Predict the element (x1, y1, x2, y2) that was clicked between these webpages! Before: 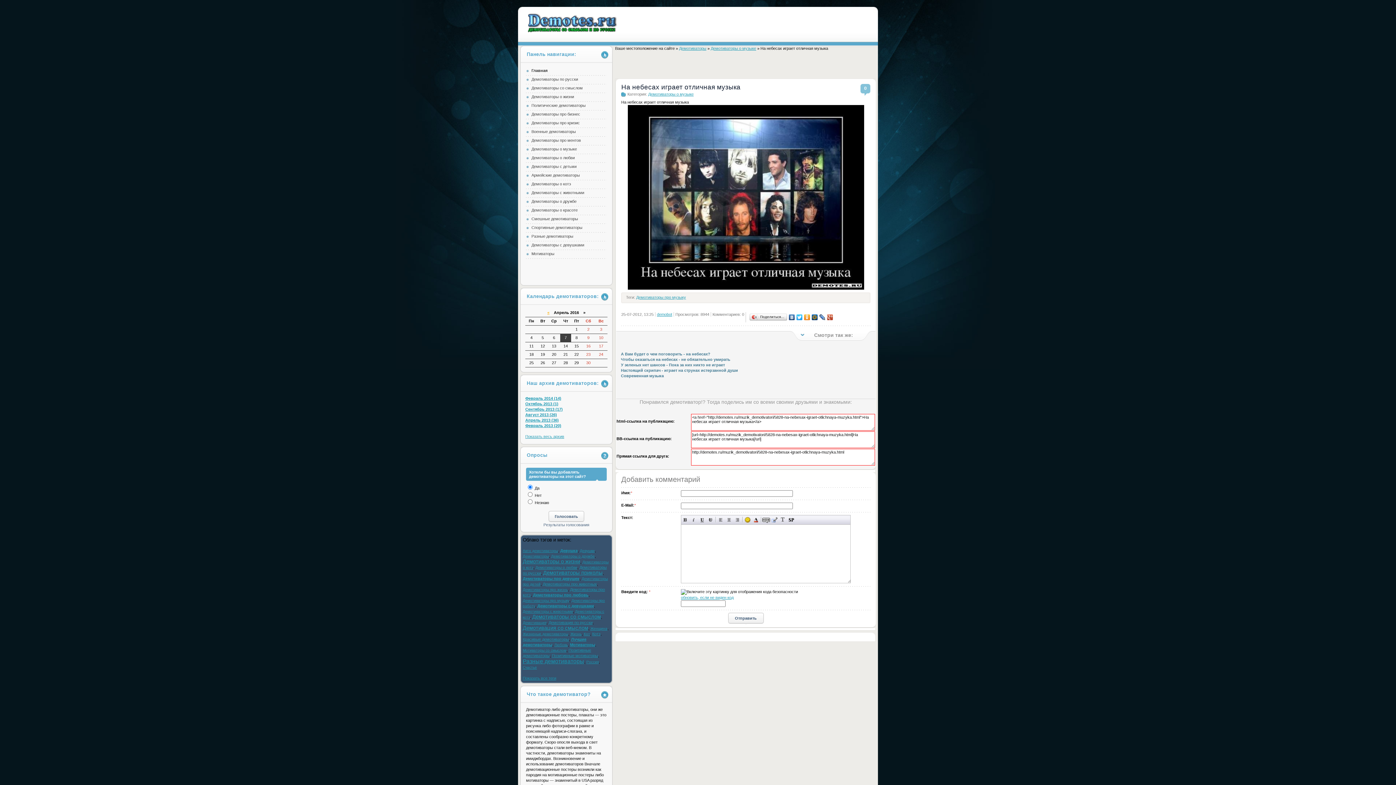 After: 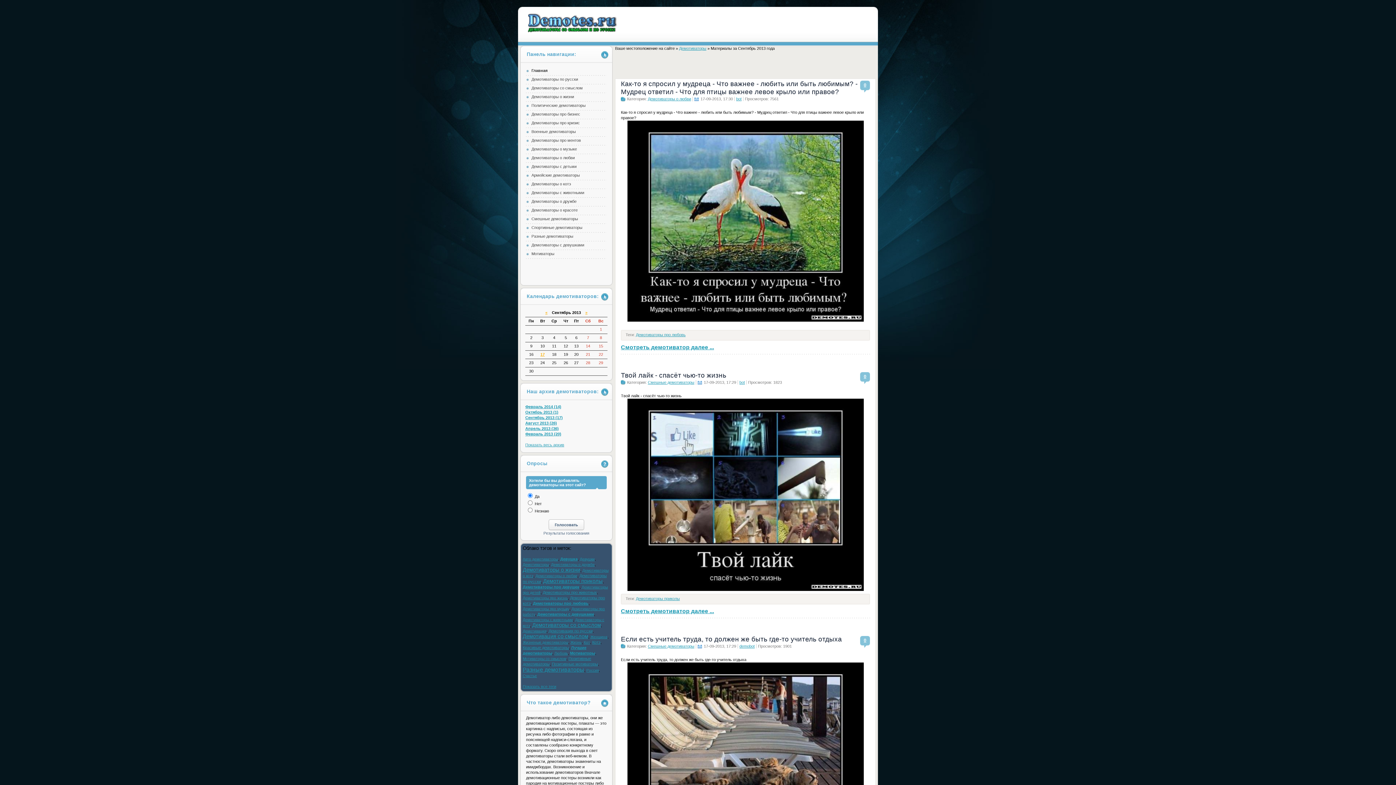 Action: bbox: (525, 407, 562, 411) label: Сентябрь 2013 (17)